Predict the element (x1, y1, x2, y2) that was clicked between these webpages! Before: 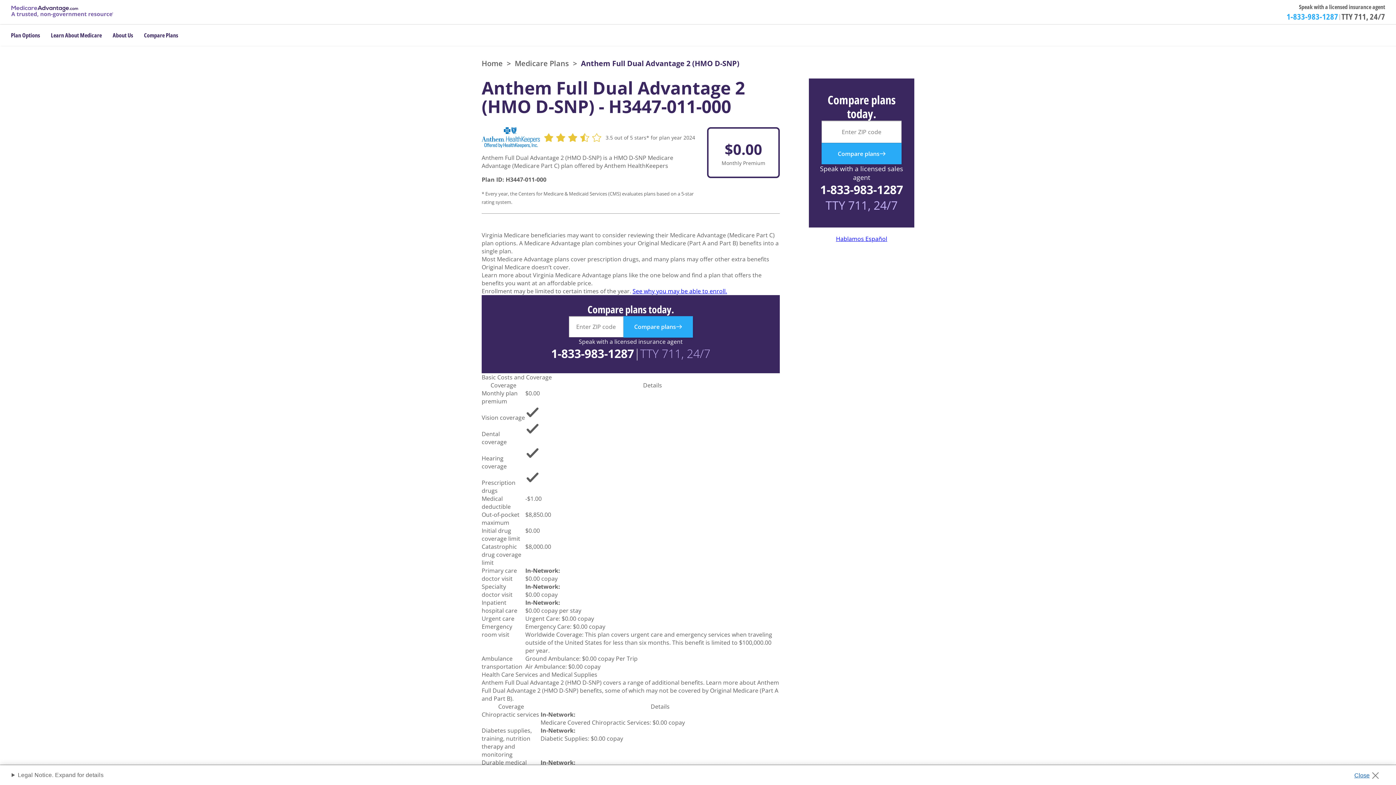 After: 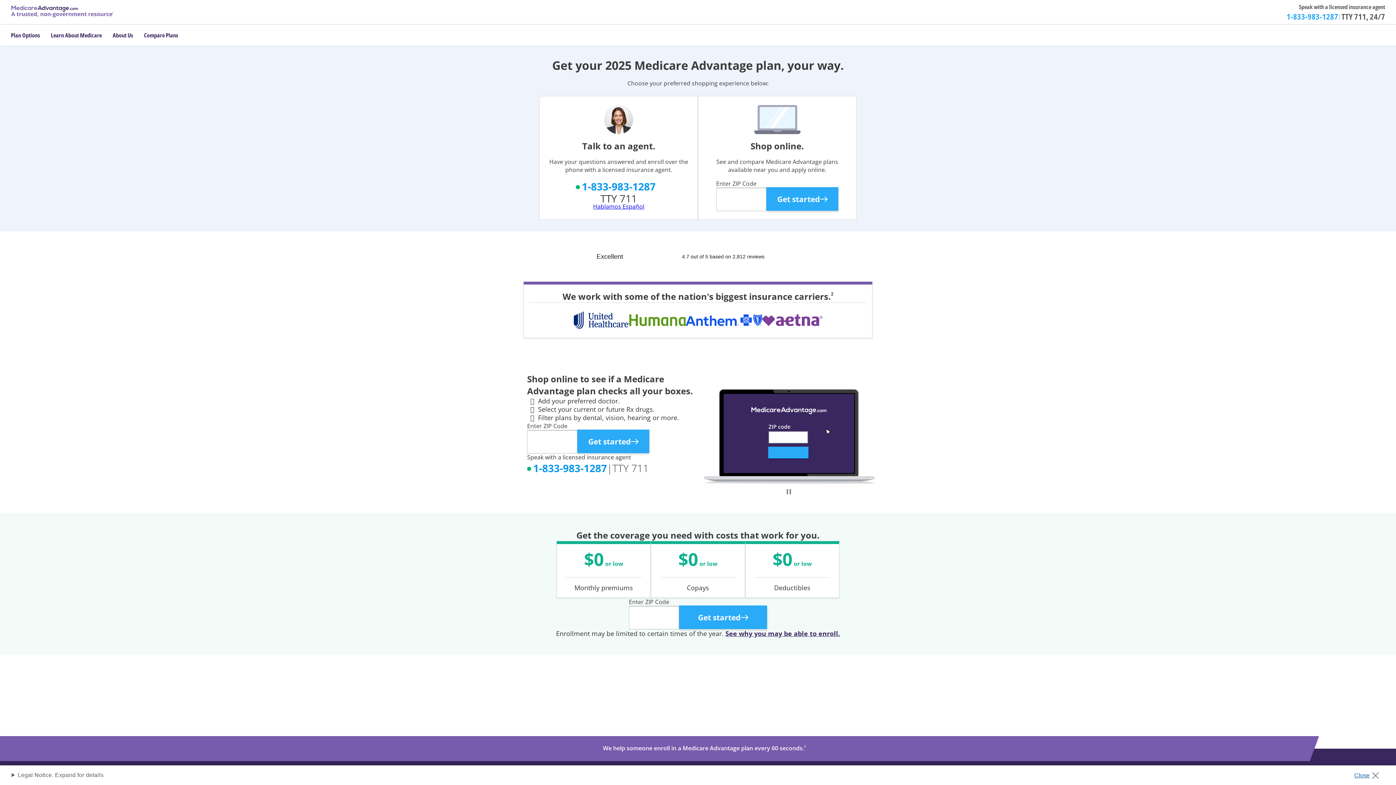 Action: bbox: (11, 5, 113, 18)